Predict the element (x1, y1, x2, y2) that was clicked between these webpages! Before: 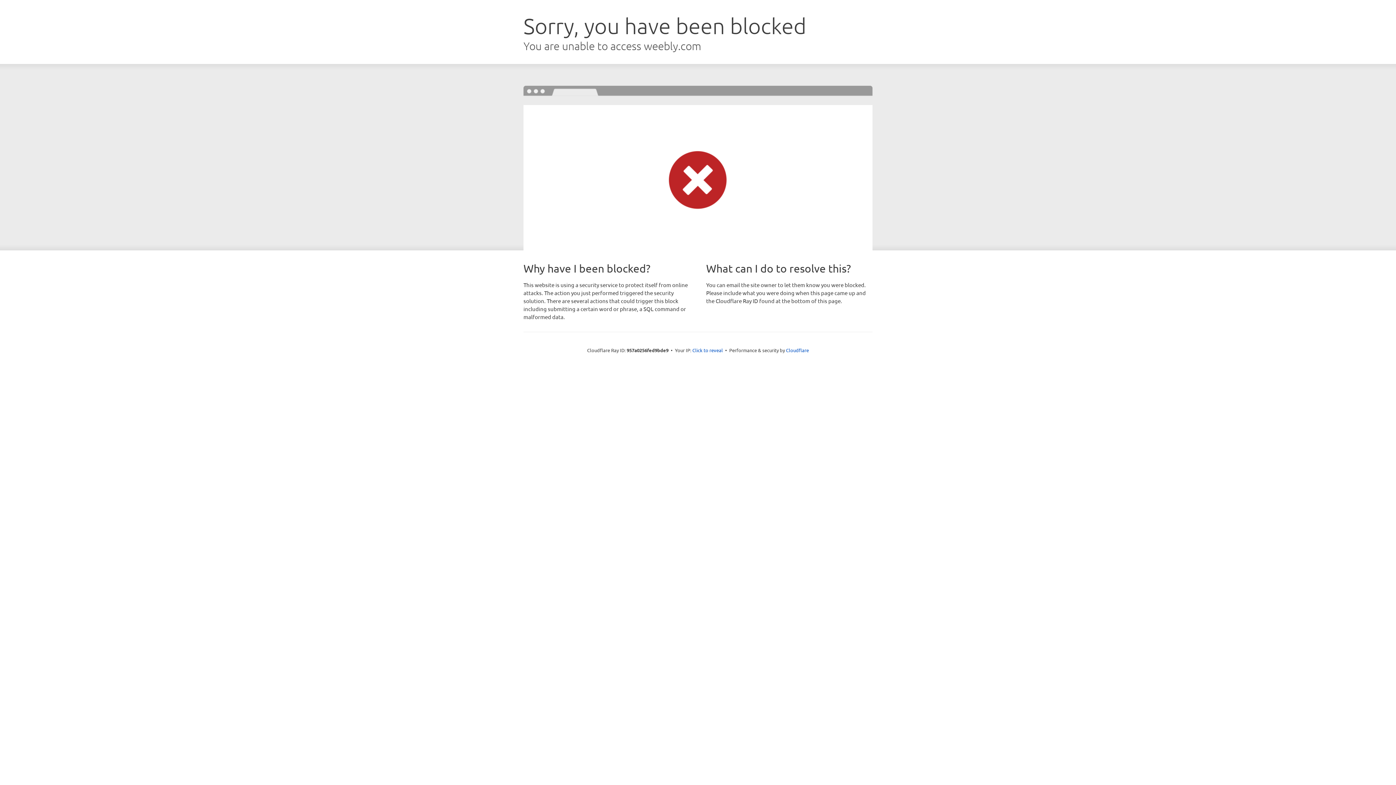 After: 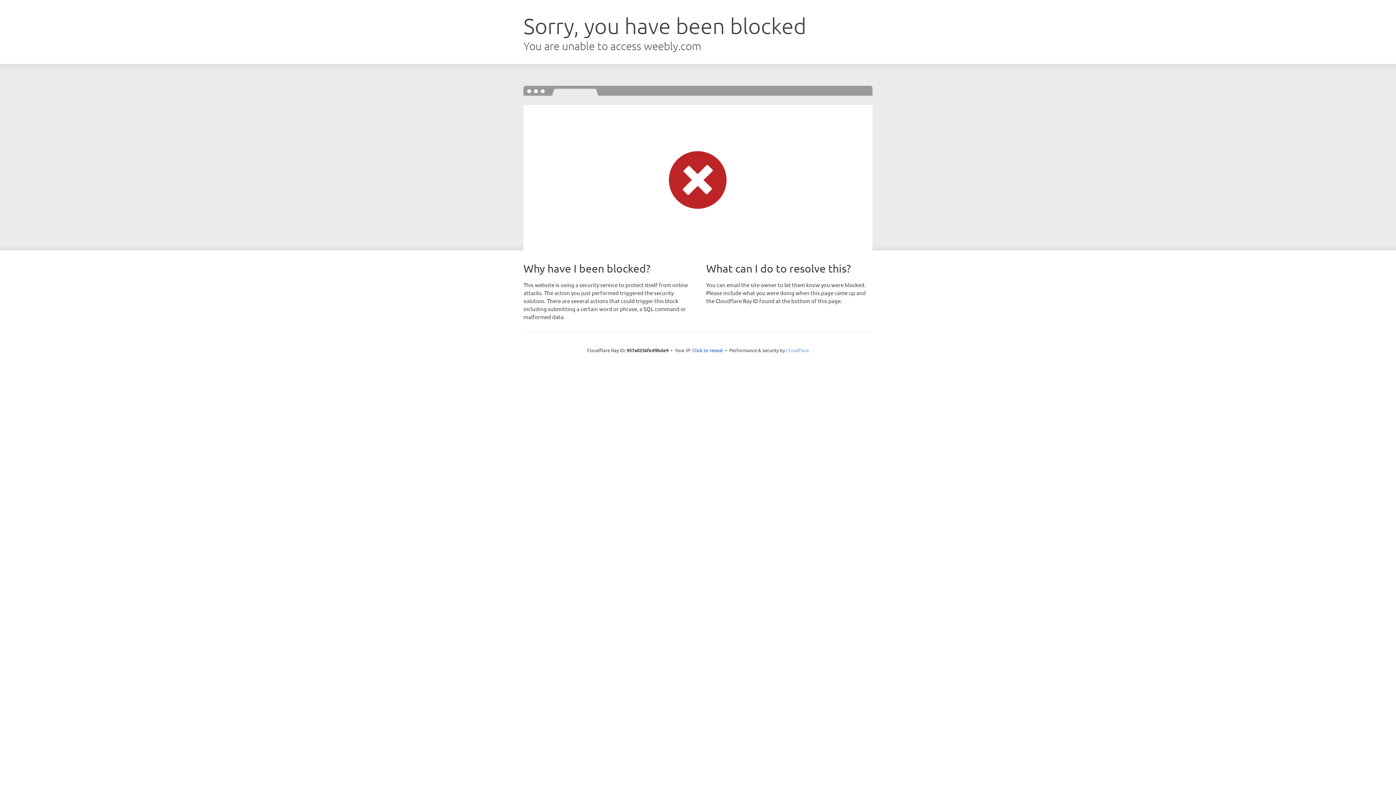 Action: label: Cloudflare bbox: (786, 347, 809, 353)